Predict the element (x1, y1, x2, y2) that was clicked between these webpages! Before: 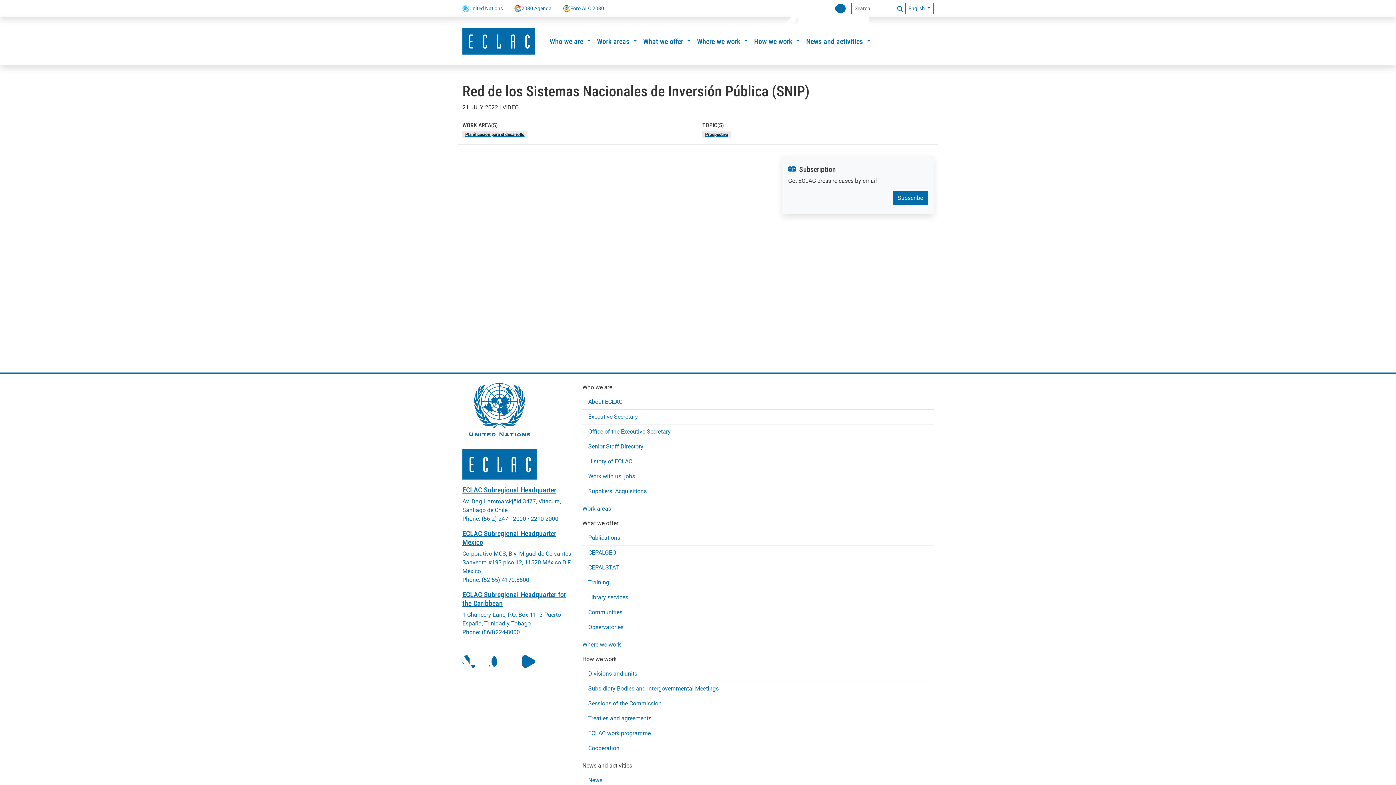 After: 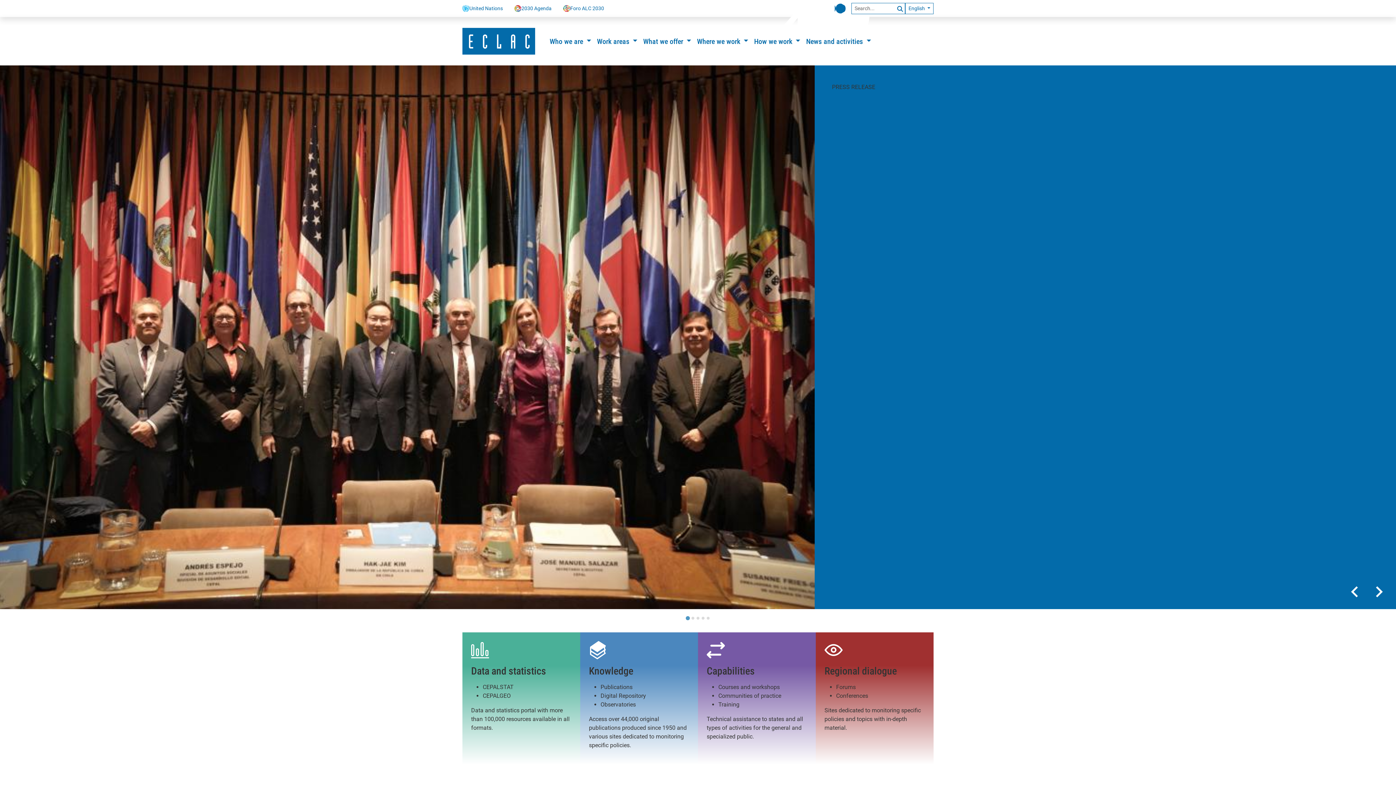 Action: bbox: (462, 27, 535, 54)